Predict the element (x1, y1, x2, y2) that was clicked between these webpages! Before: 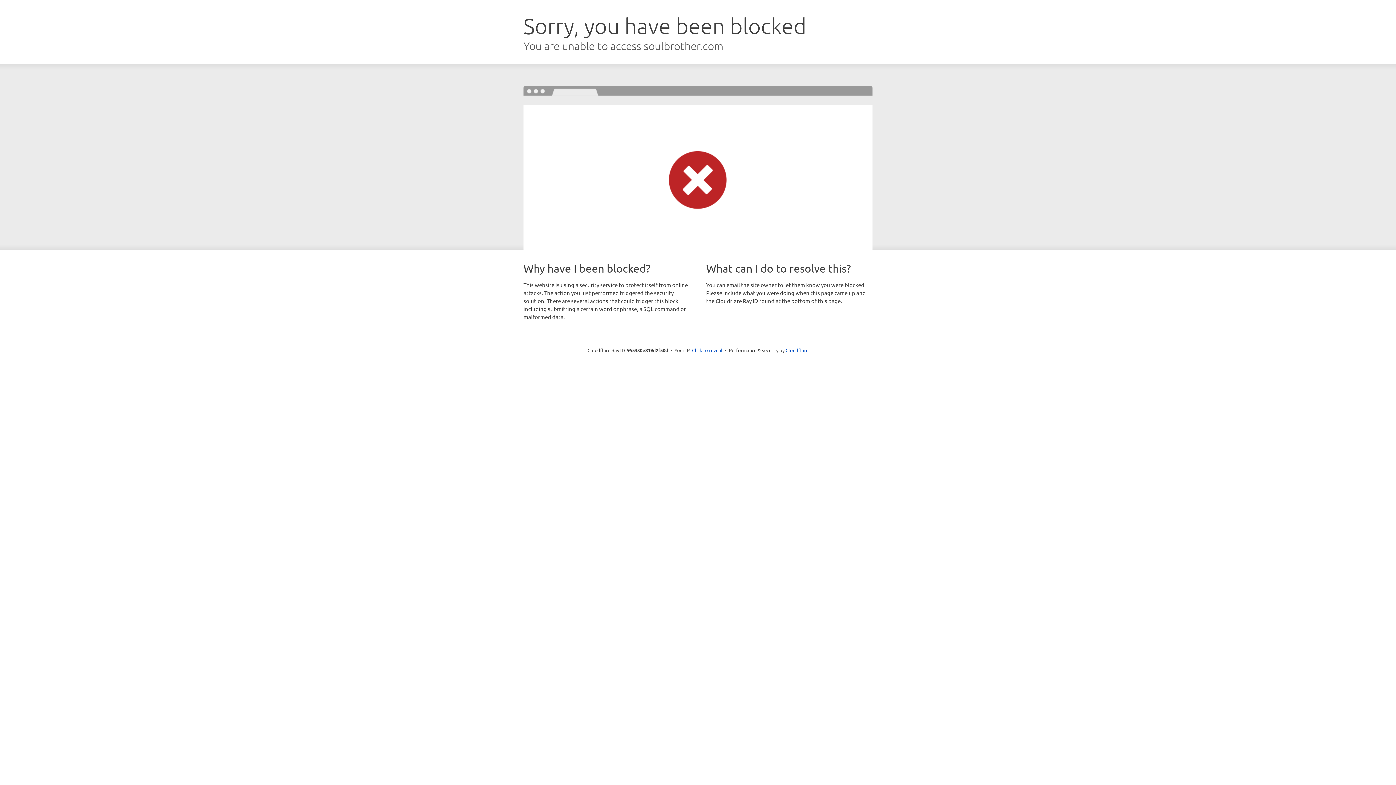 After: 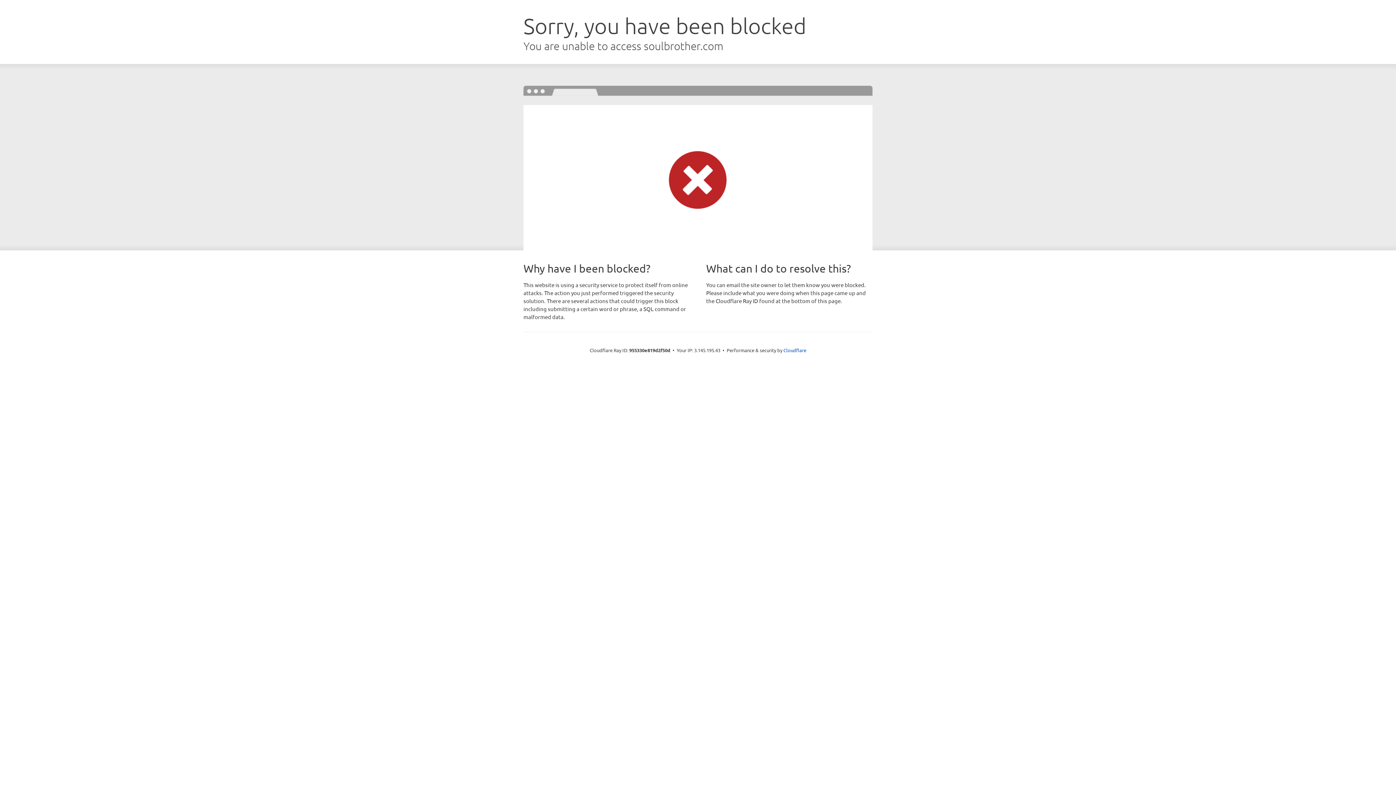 Action: label: Click to reveal bbox: (692, 346, 722, 353)